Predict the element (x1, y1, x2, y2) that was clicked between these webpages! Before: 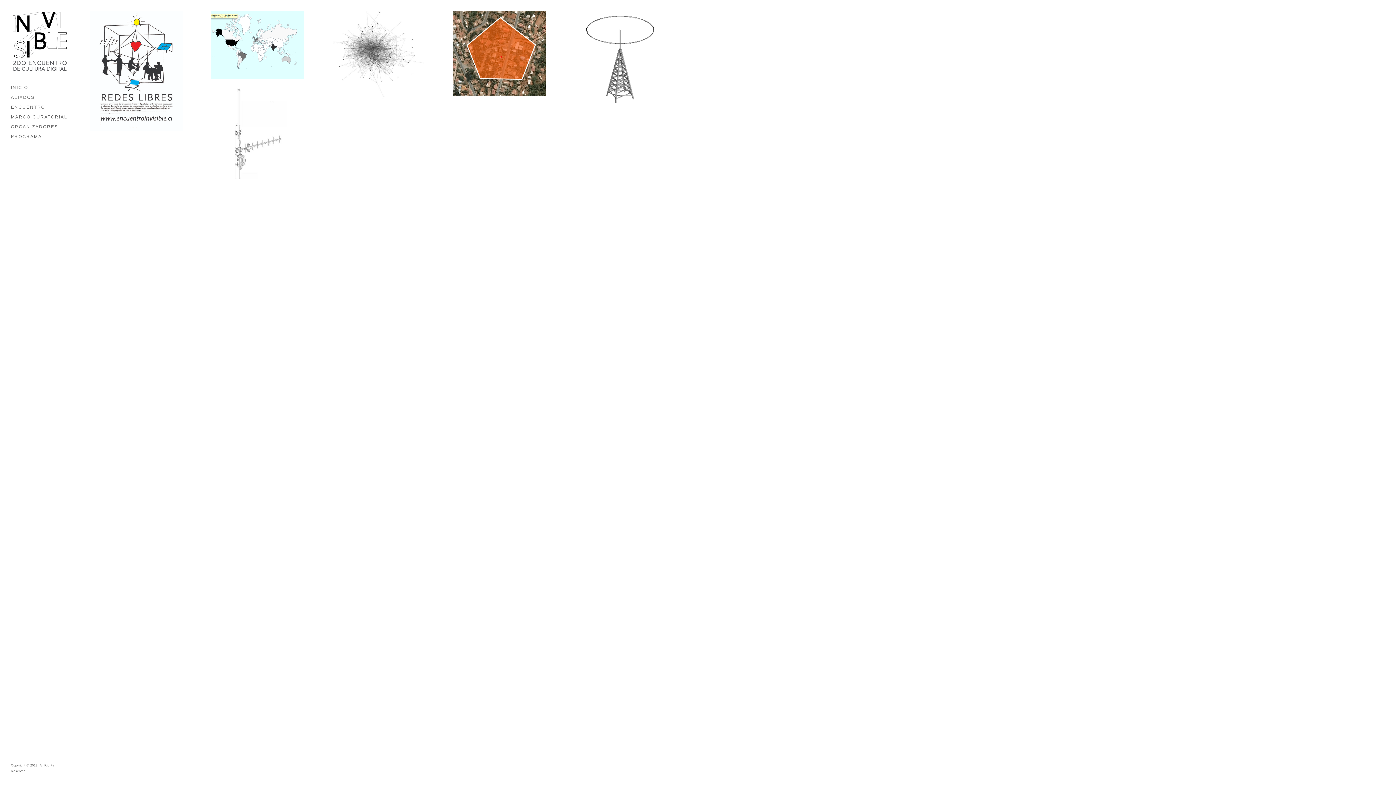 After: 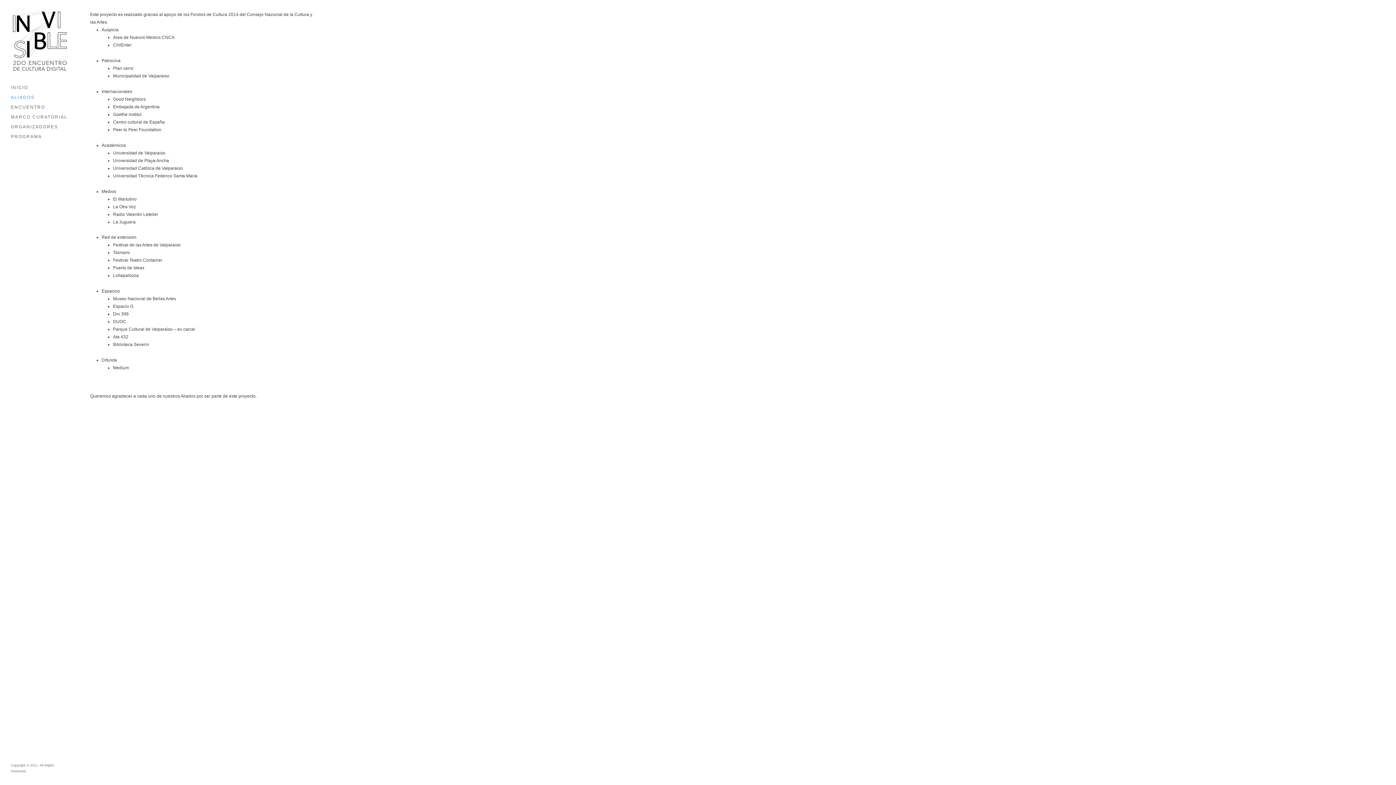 Action: label: ALIADOS bbox: (10, 92, 34, 102)